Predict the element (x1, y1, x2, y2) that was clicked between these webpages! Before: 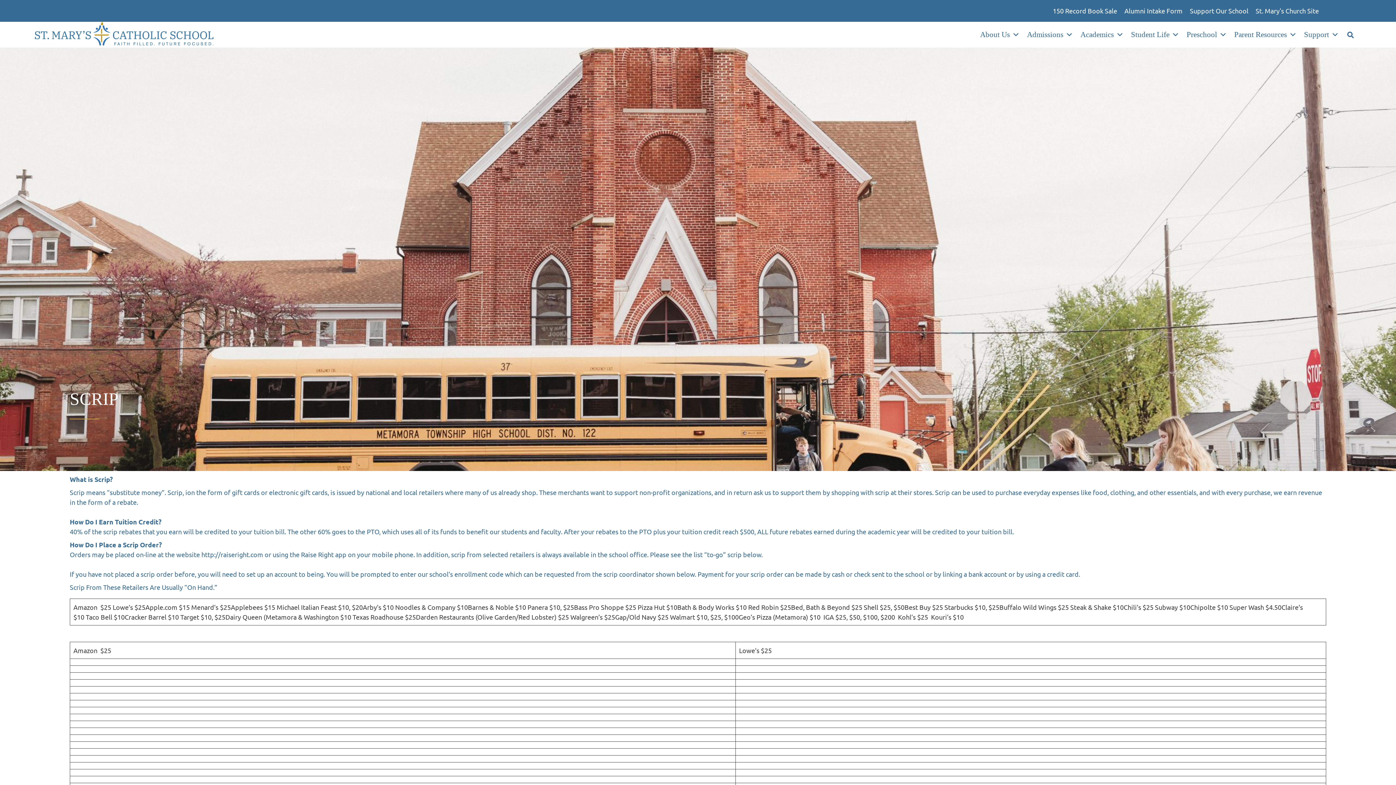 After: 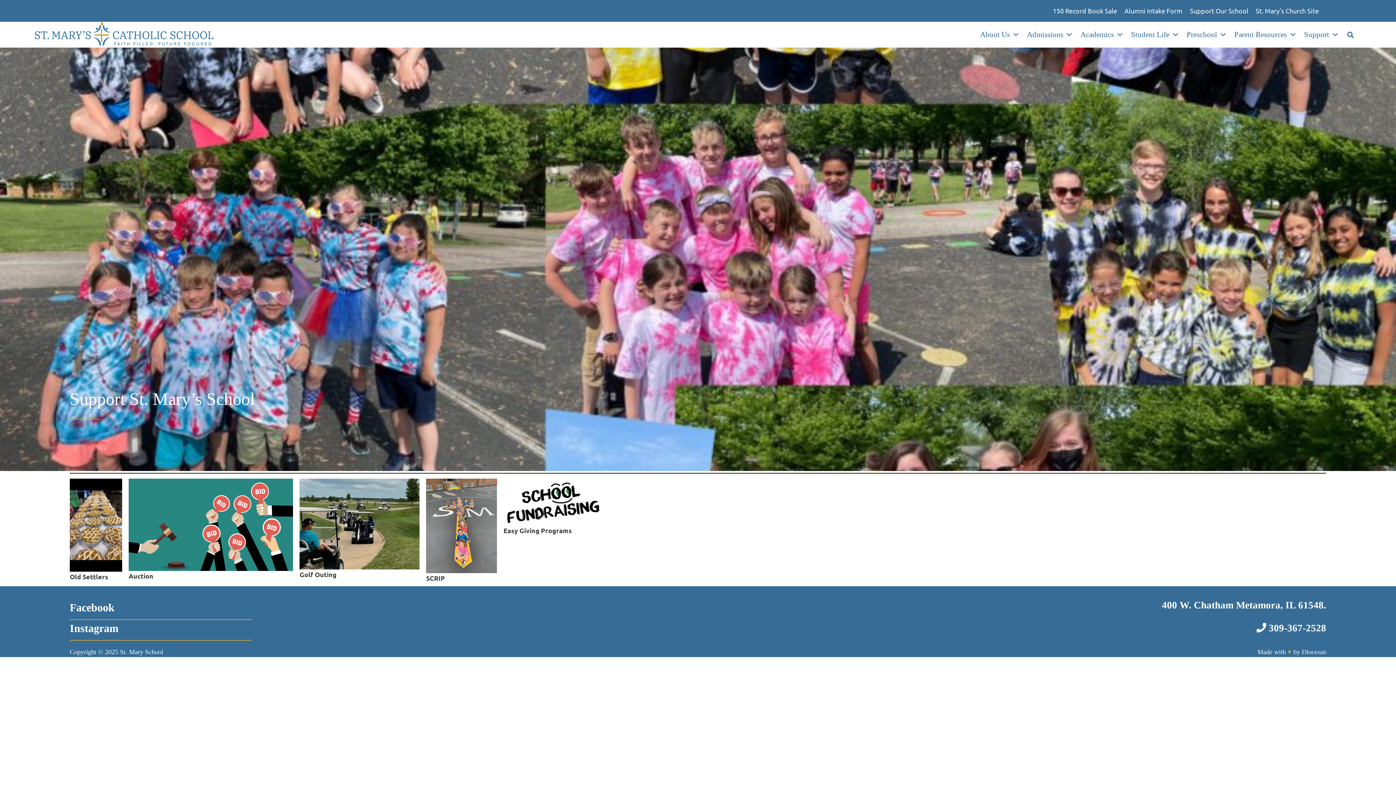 Action: label: Support Our School bbox: (1190, 0, 1248, 21)